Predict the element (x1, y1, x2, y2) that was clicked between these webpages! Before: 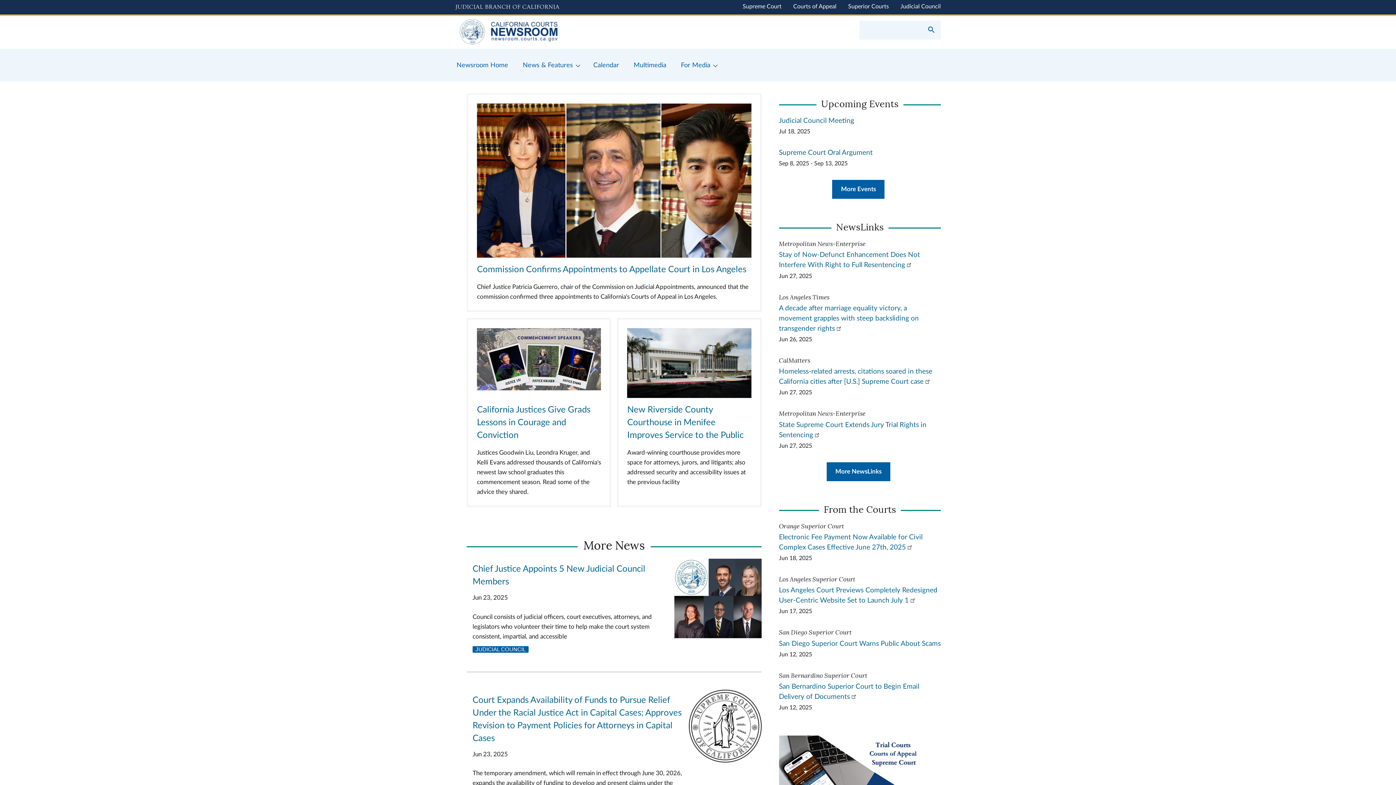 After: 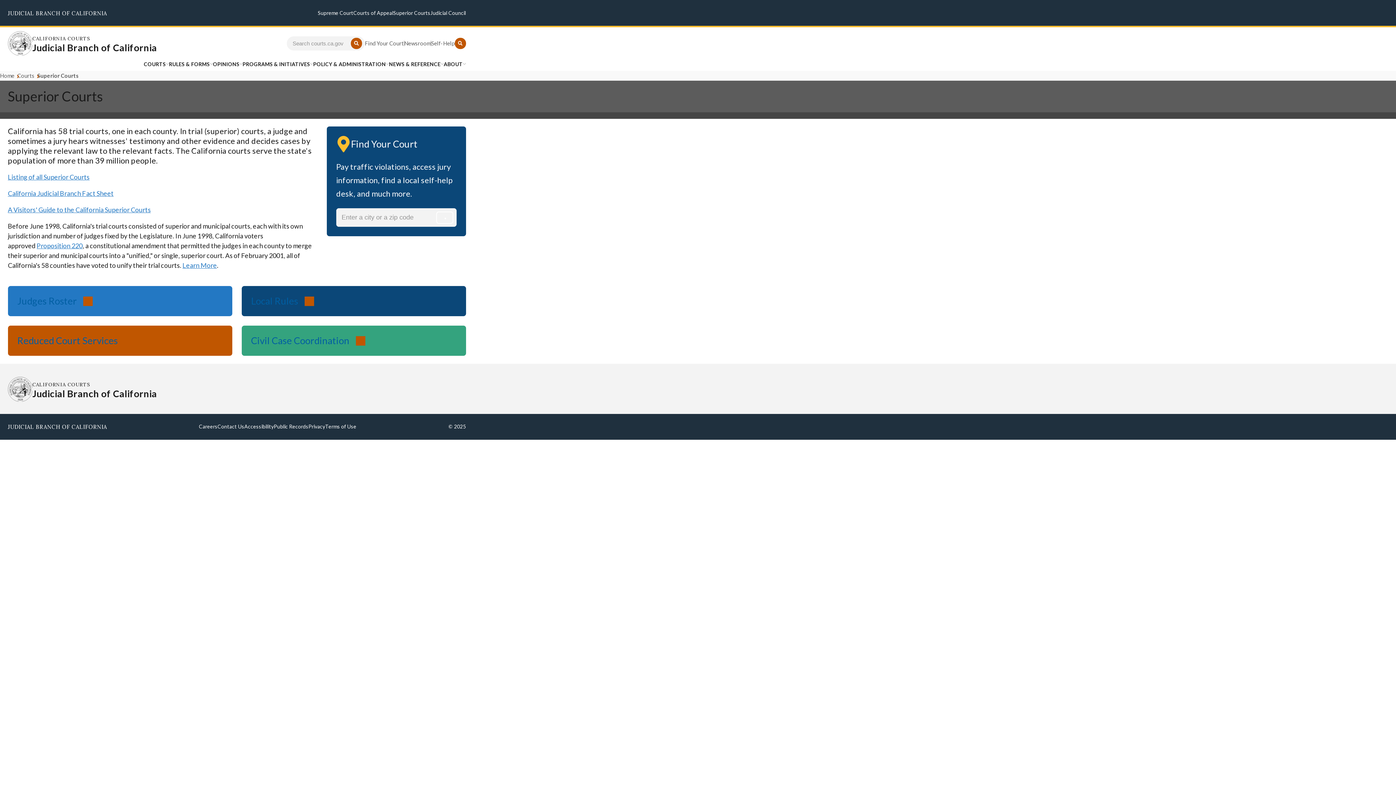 Action: bbox: (848, 3, 889, 9) label: Superior Courts